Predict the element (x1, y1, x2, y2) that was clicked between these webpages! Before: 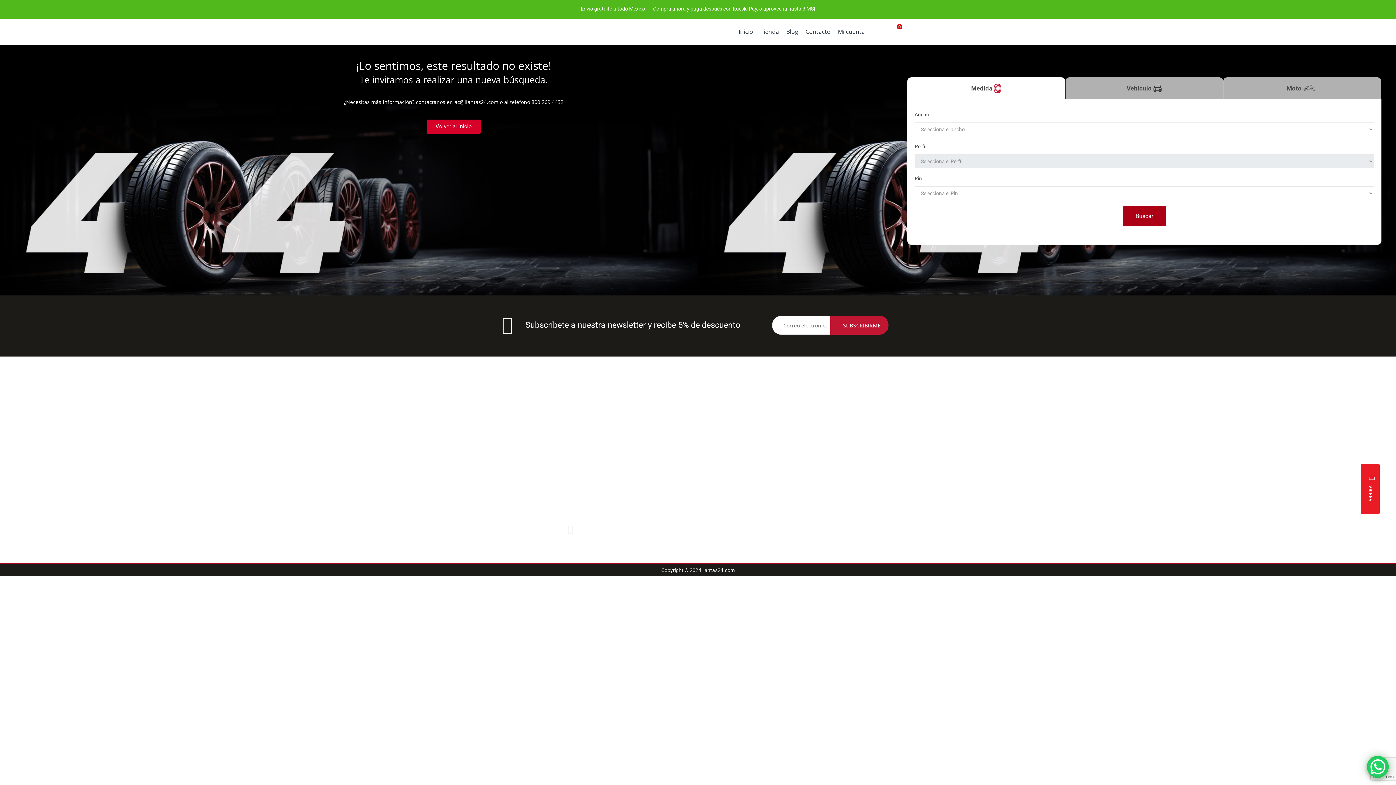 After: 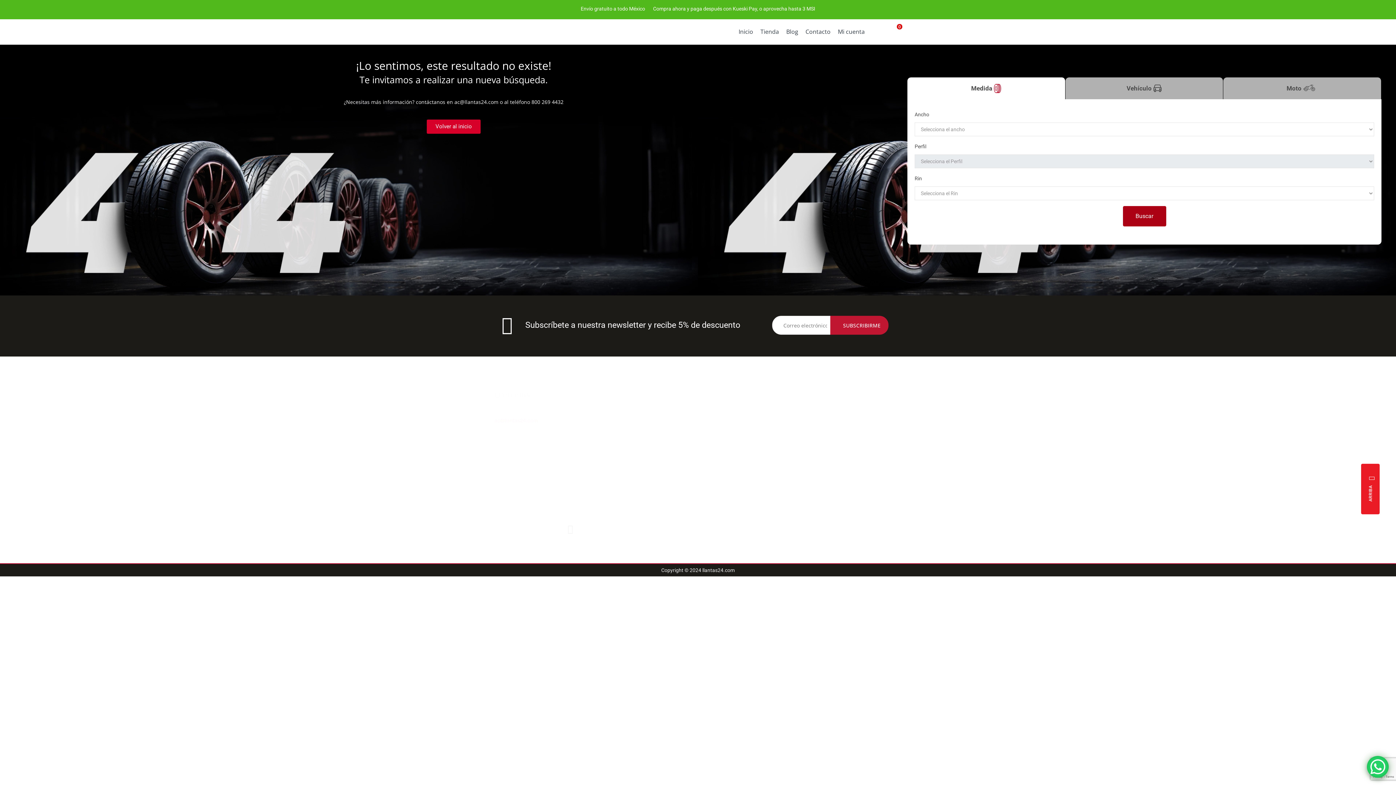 Action: bbox: (827, 471, 900, 508)